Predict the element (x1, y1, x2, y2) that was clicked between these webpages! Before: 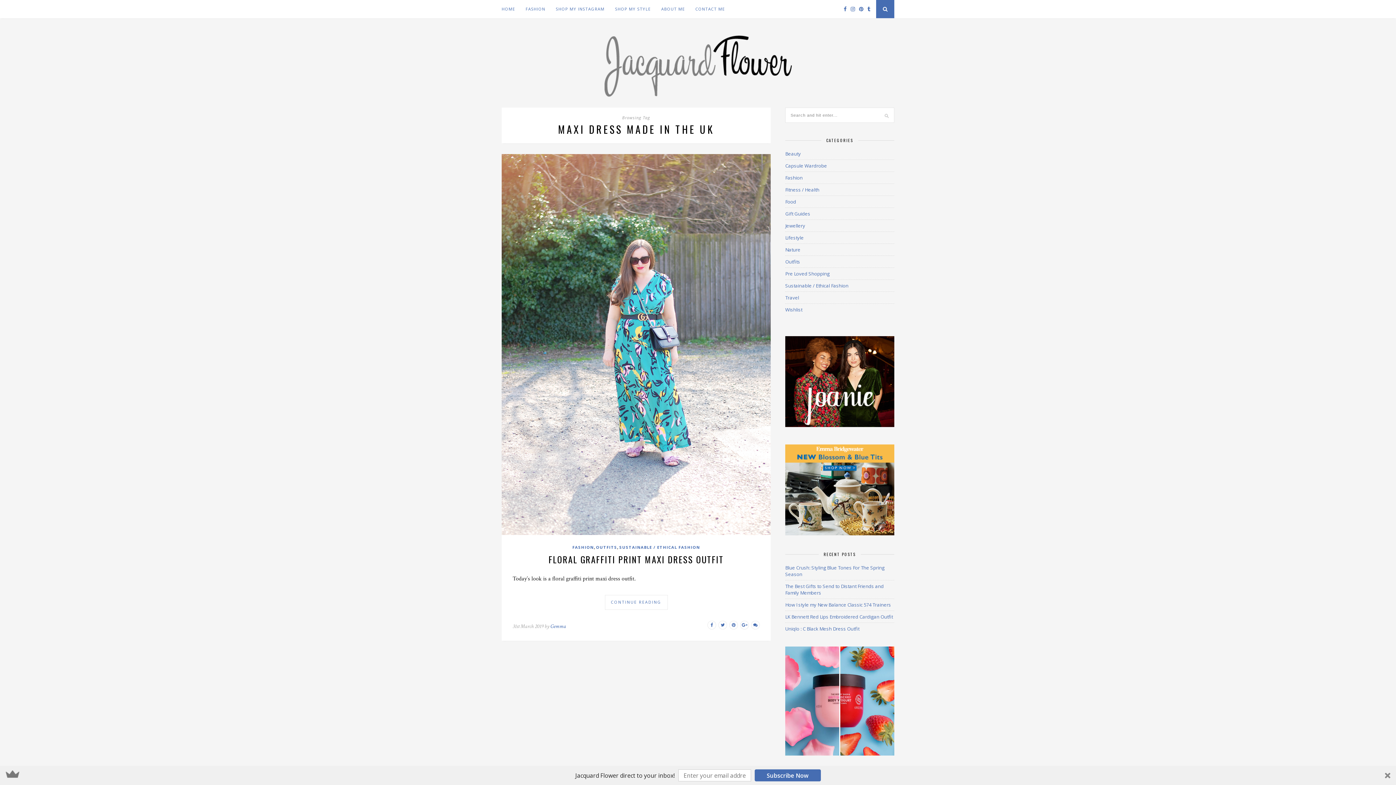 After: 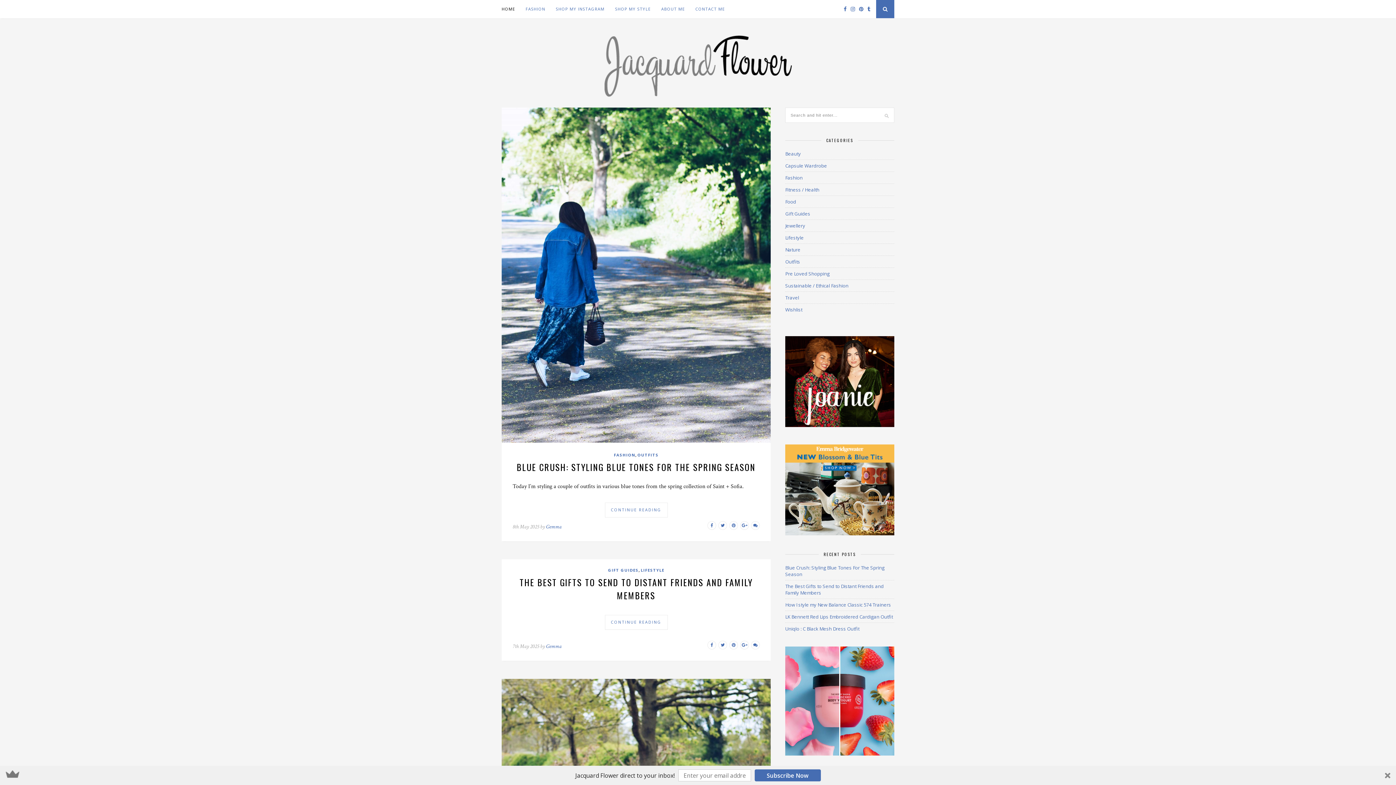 Action: bbox: (604, 93, 791, 100)